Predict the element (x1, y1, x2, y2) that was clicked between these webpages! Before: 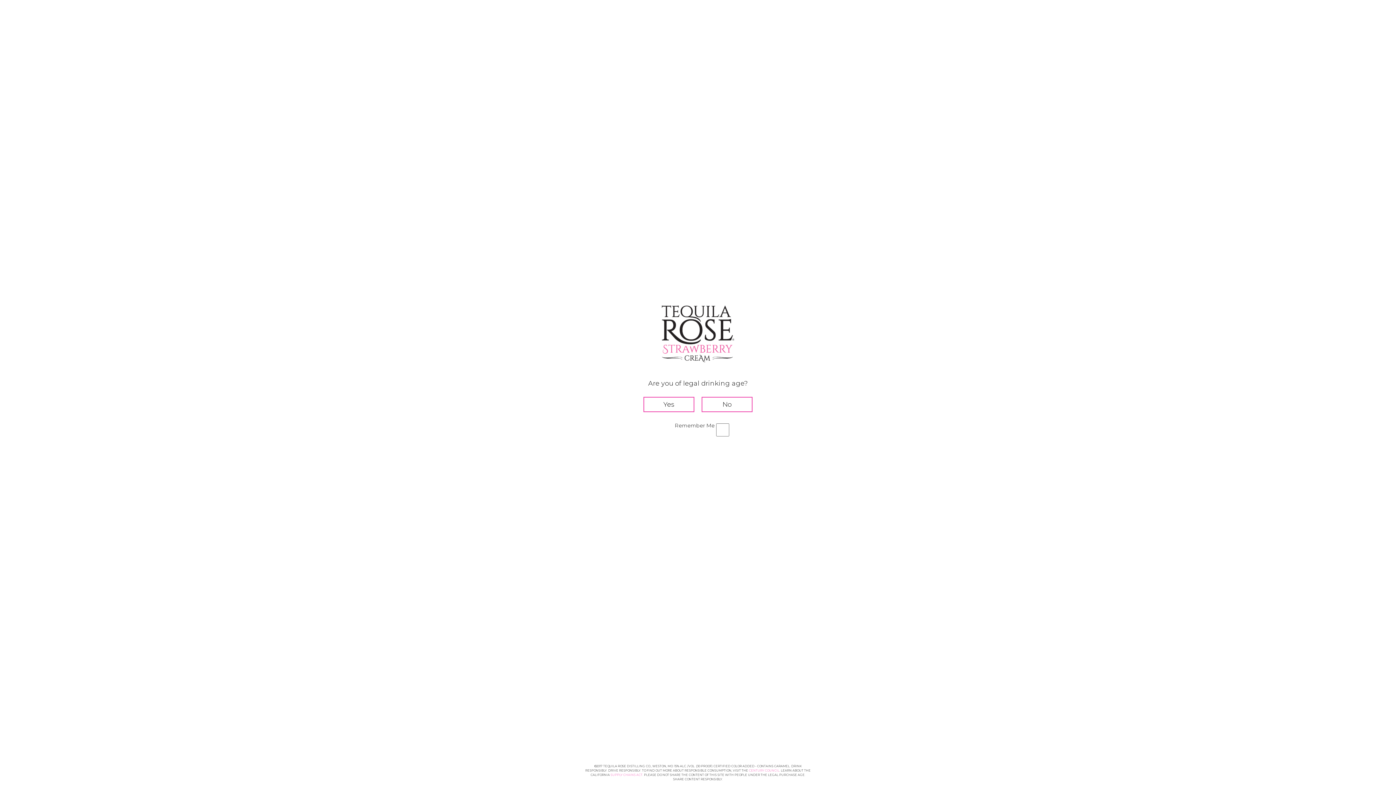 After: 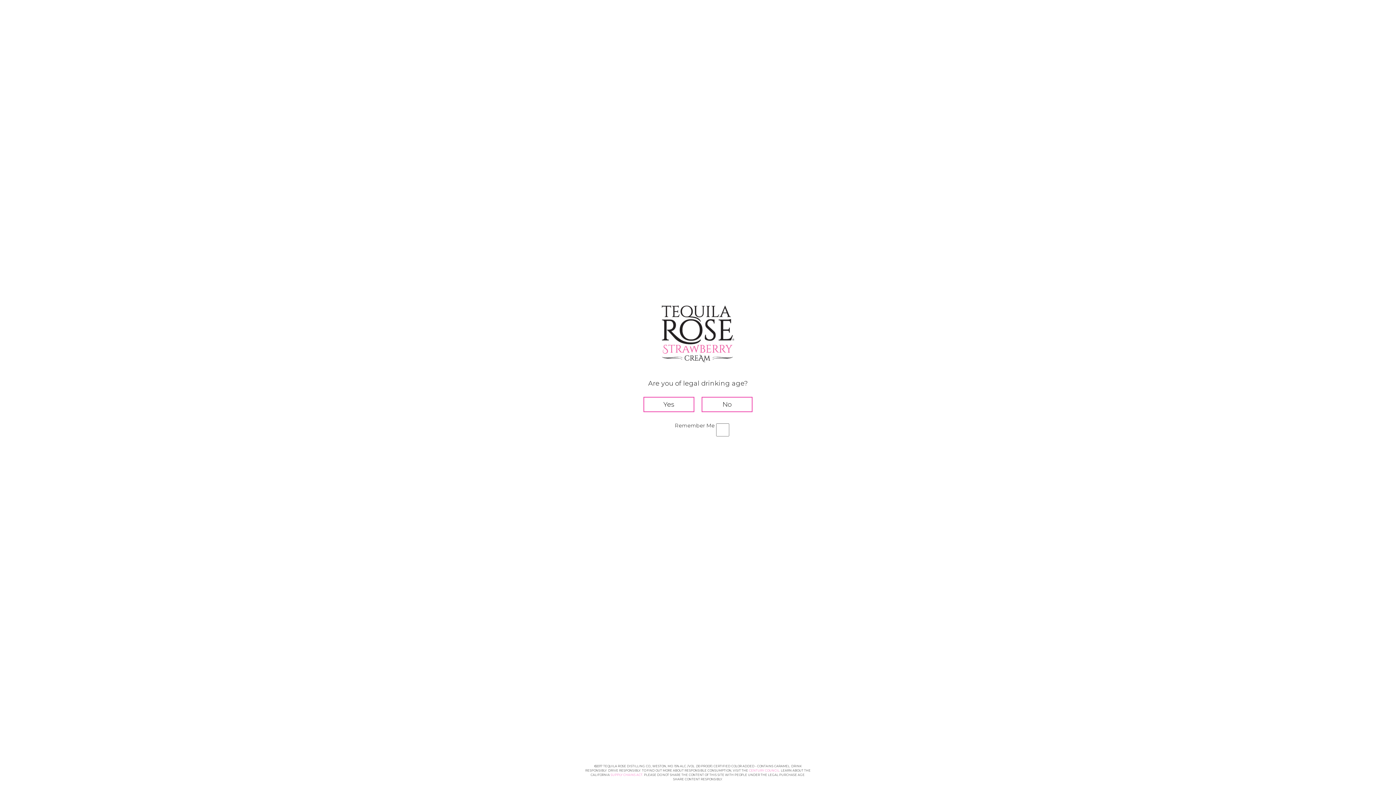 Action: label: CENTURY COUNCIL bbox: (749, 769, 779, 772)